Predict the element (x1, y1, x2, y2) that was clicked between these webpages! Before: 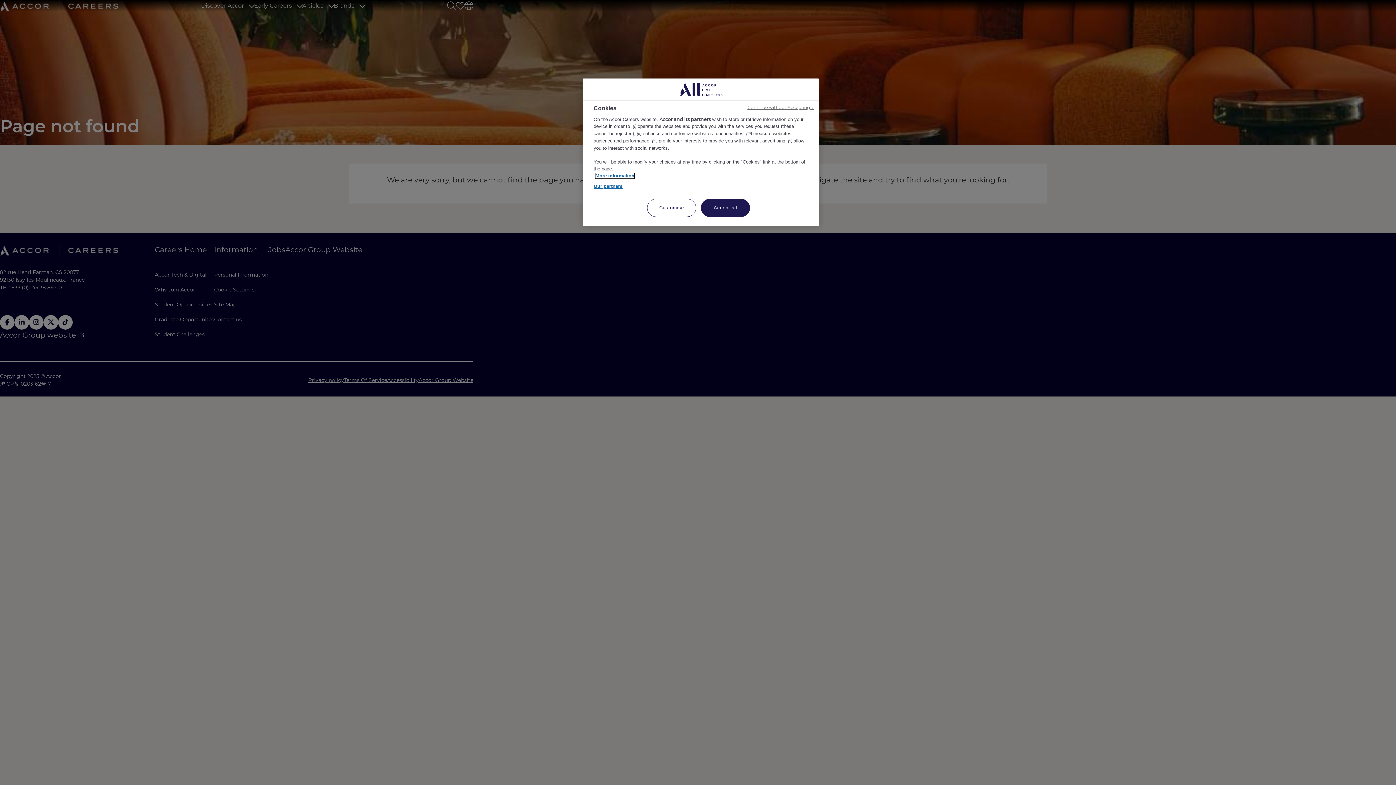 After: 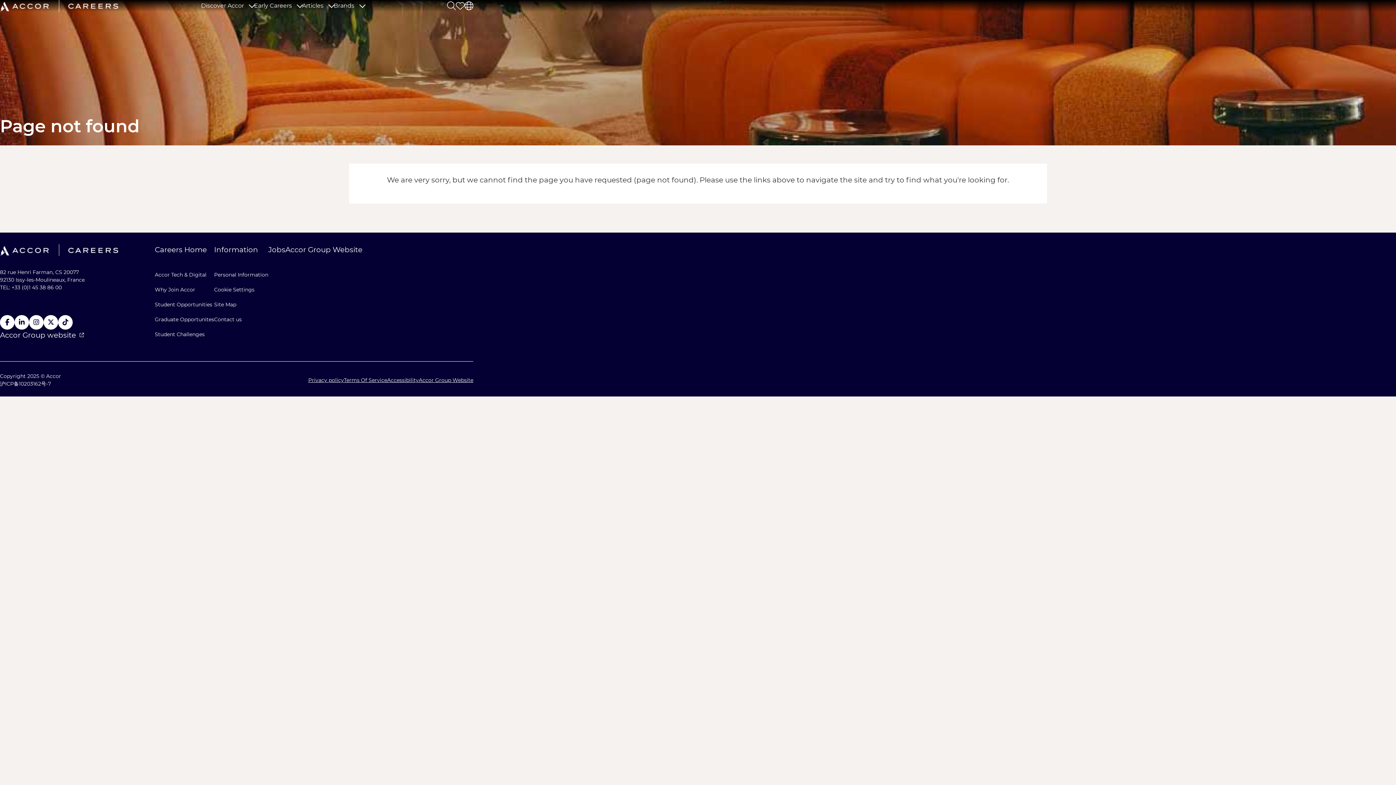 Action: label: Continue without Accepting → bbox: (747, 104, 813, 110)